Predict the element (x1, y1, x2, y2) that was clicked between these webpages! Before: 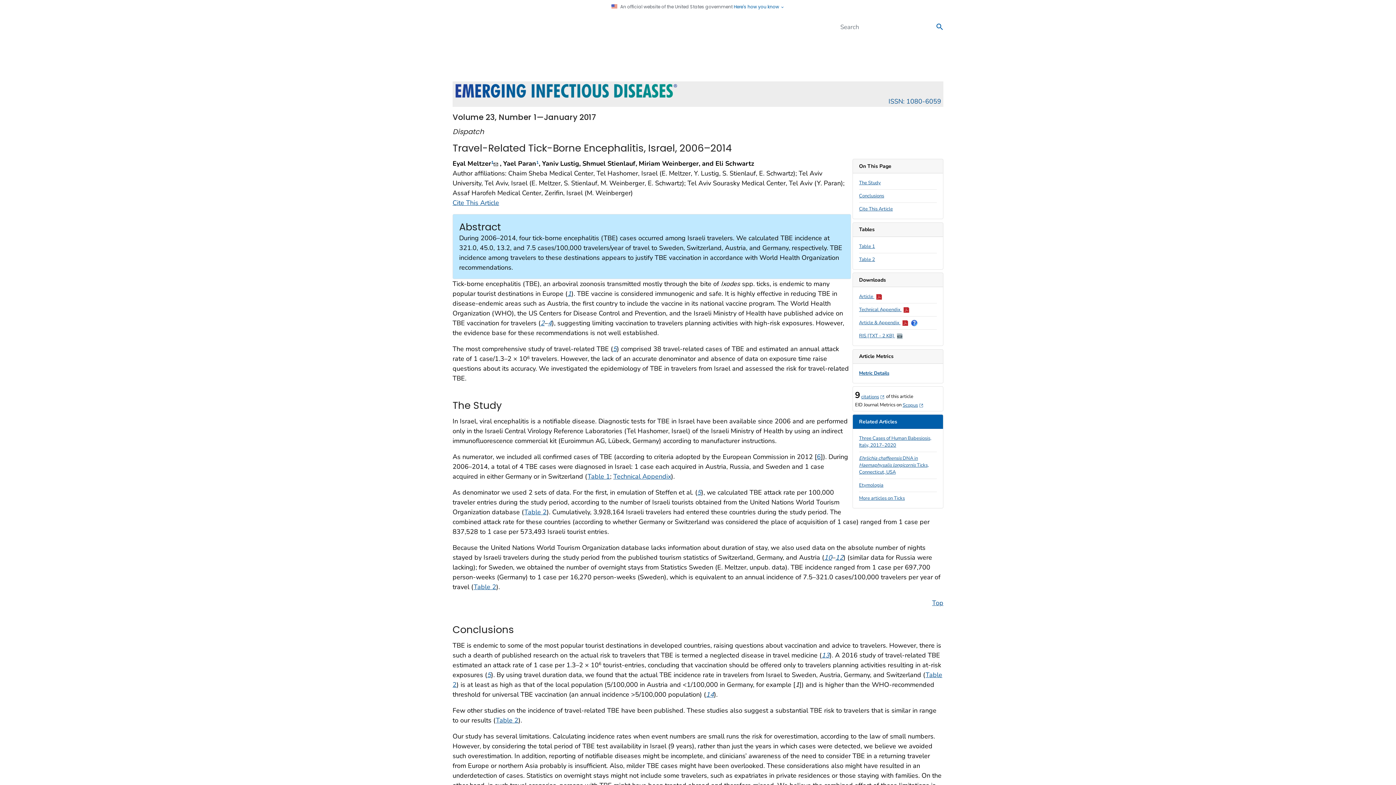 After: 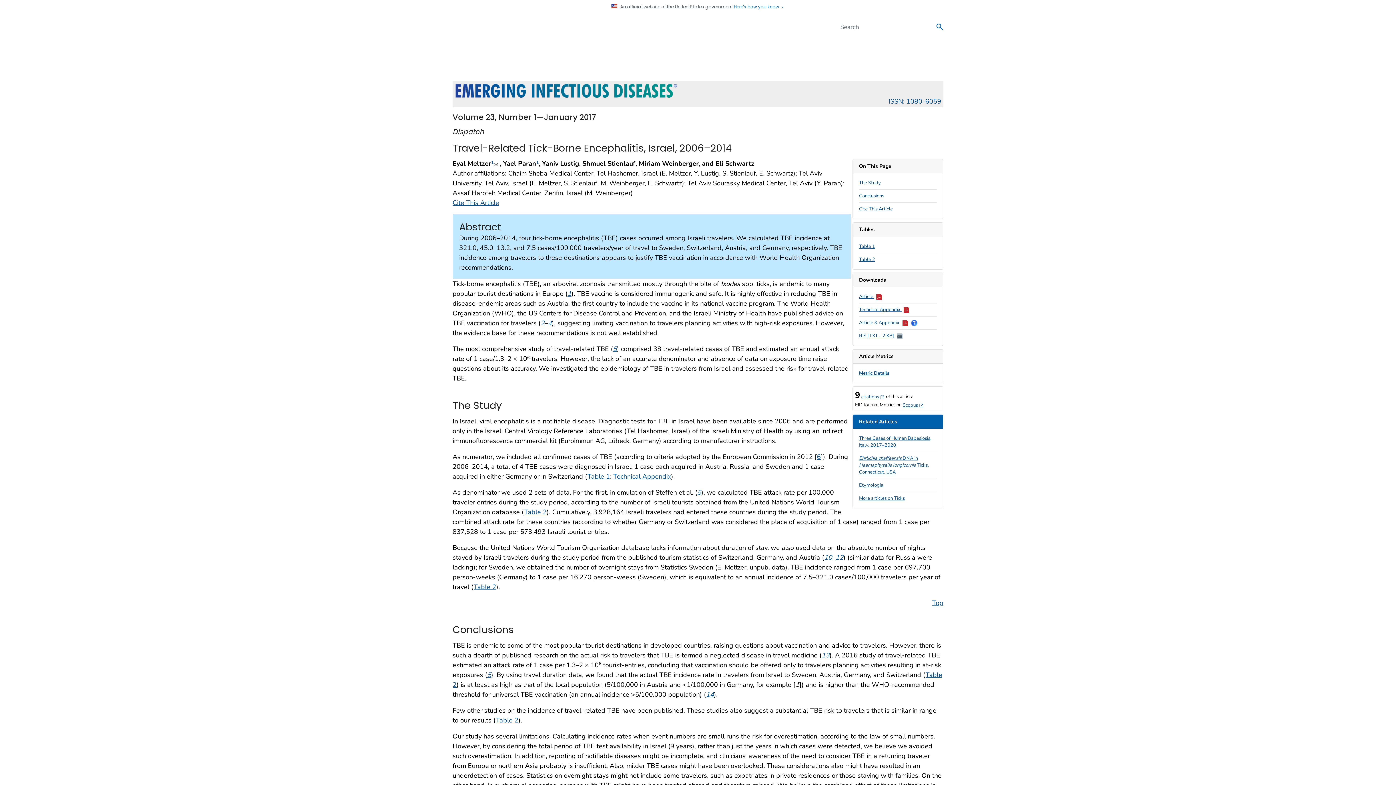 Action: label: Article & Appendix  bbox: (859, 319, 910, 326)